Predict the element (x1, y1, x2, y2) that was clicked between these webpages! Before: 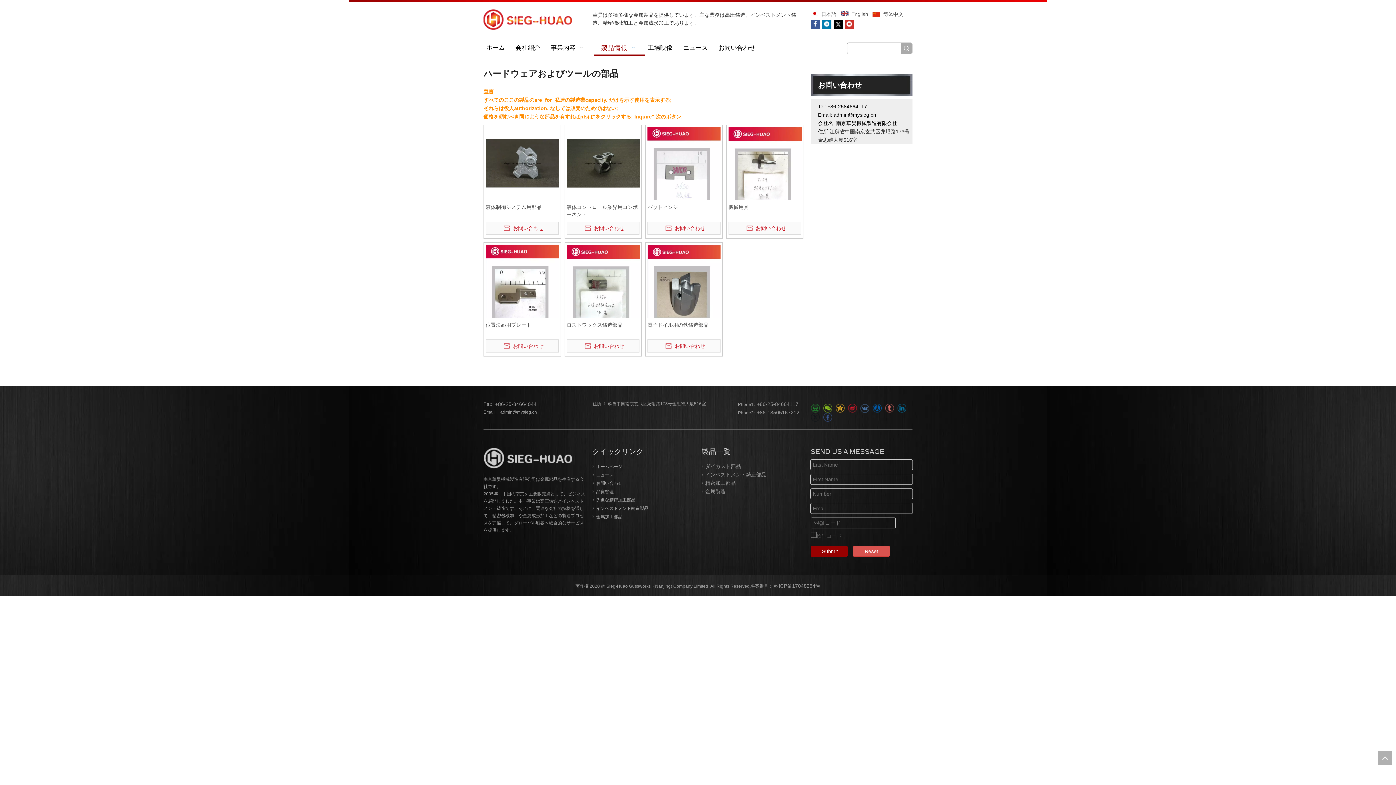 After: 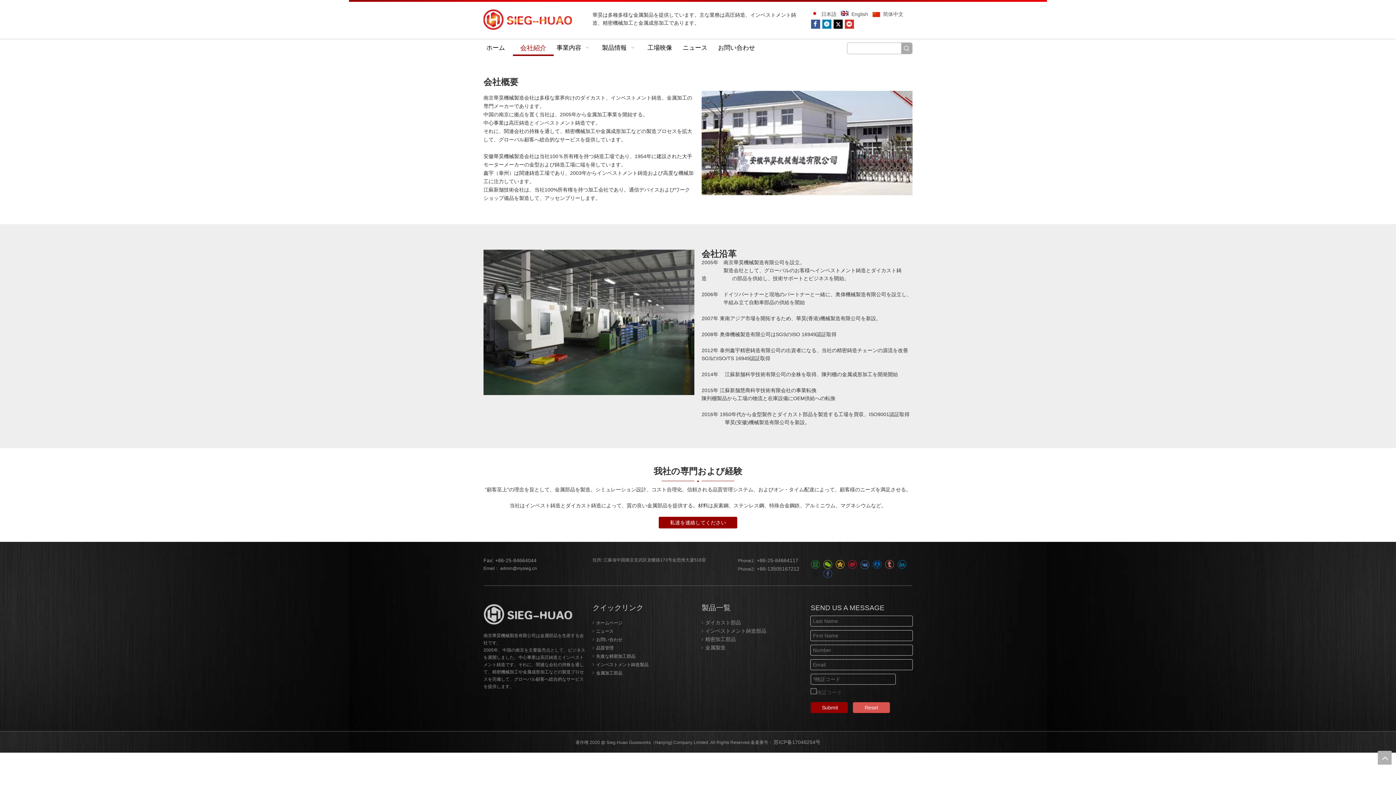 Action: label: 会社紹介 bbox: (513, 39, 548, 56)